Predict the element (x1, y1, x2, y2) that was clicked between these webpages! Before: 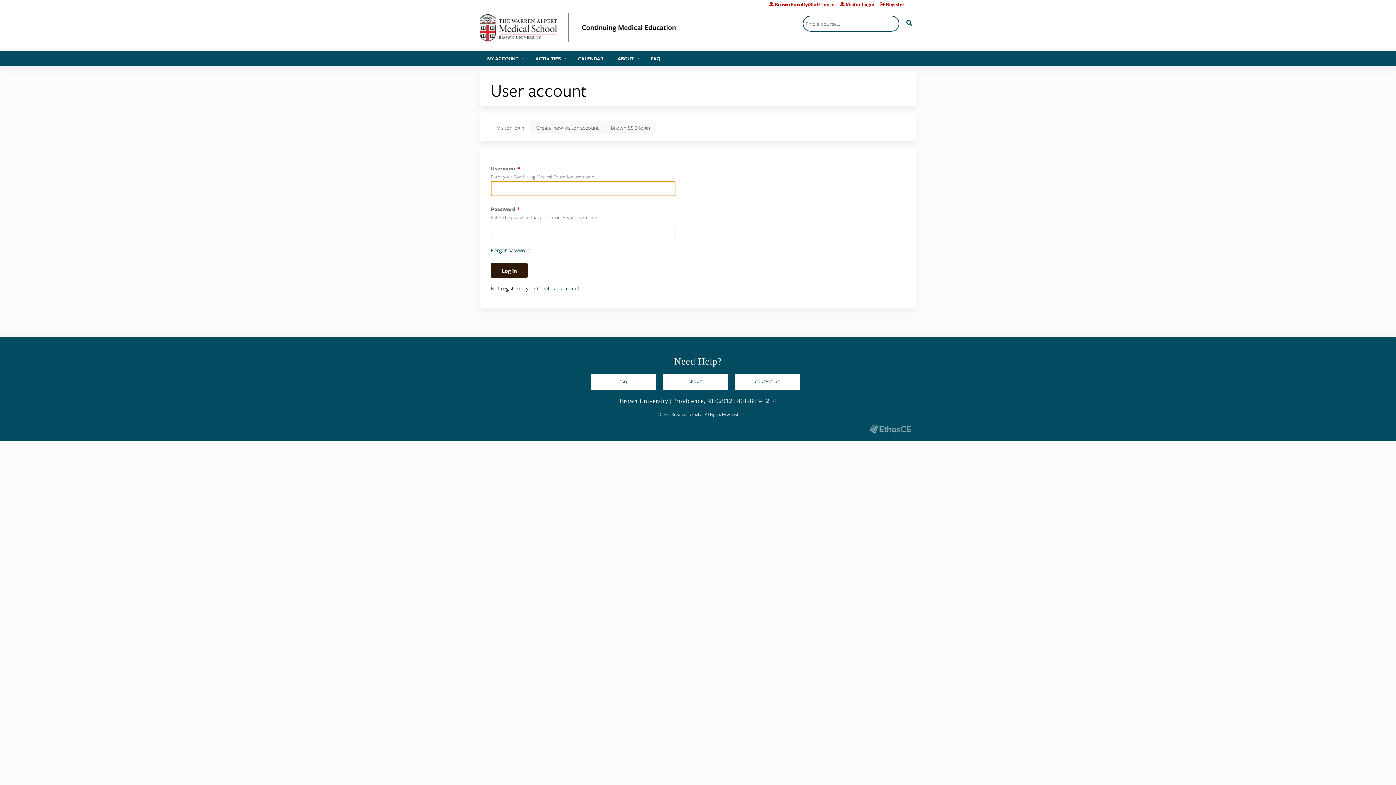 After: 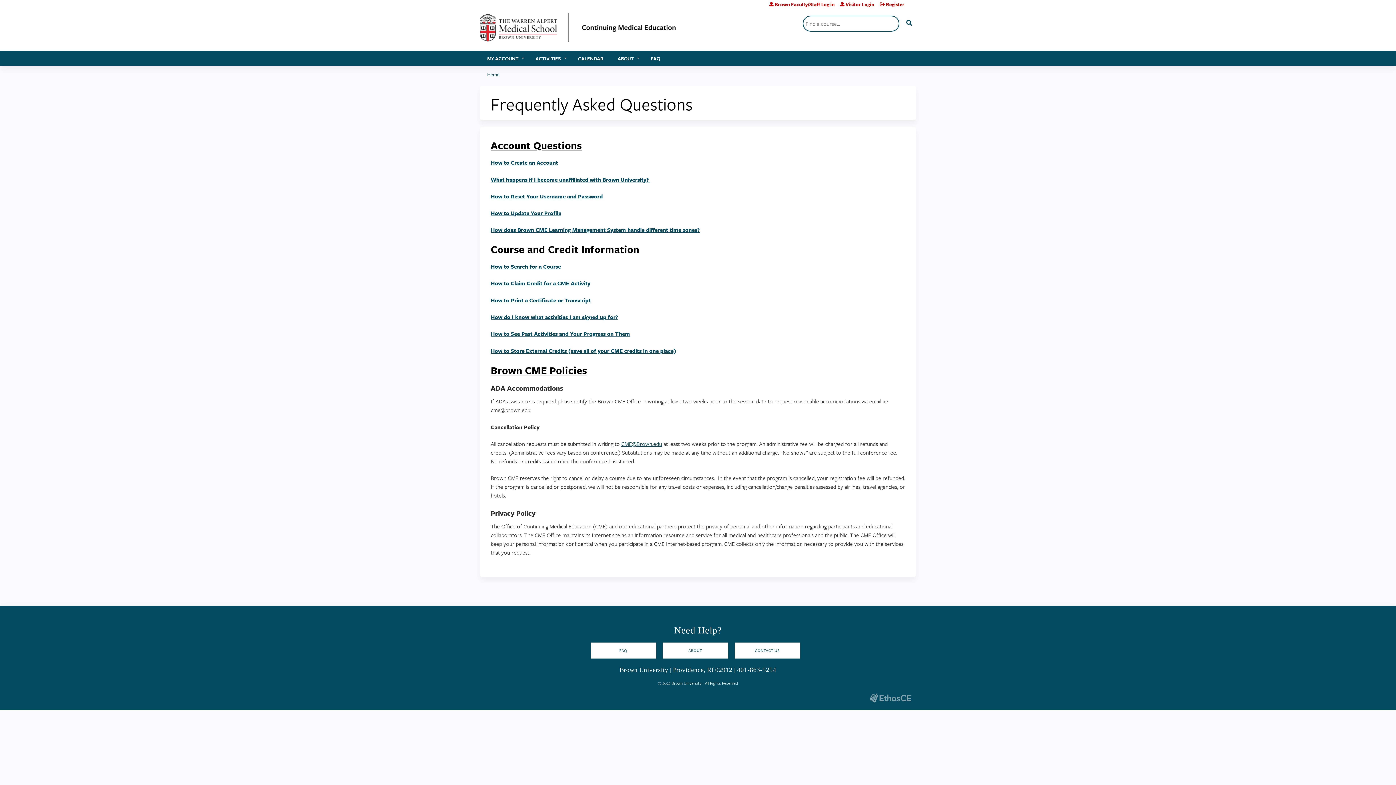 Action: bbox: (643, 51, 667, 66) label: FAQ